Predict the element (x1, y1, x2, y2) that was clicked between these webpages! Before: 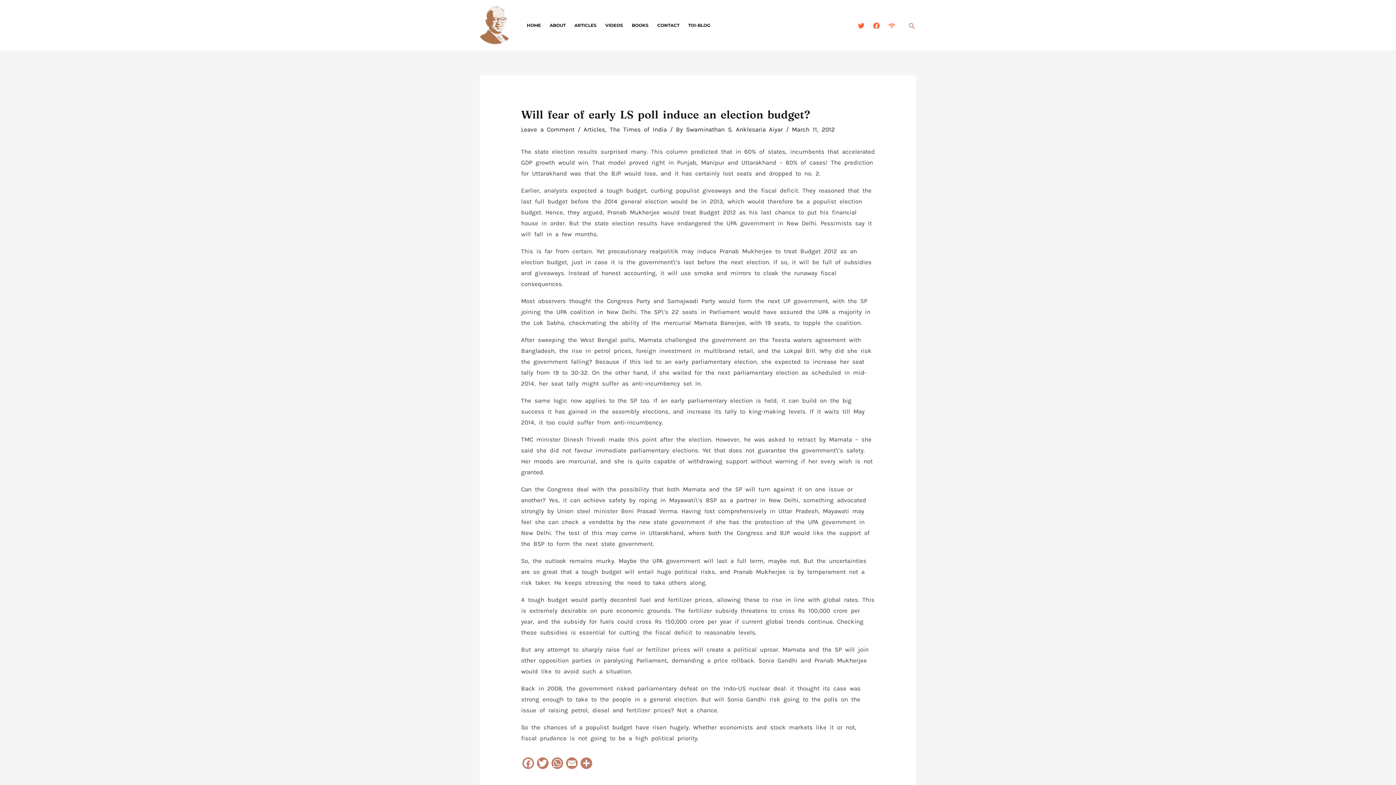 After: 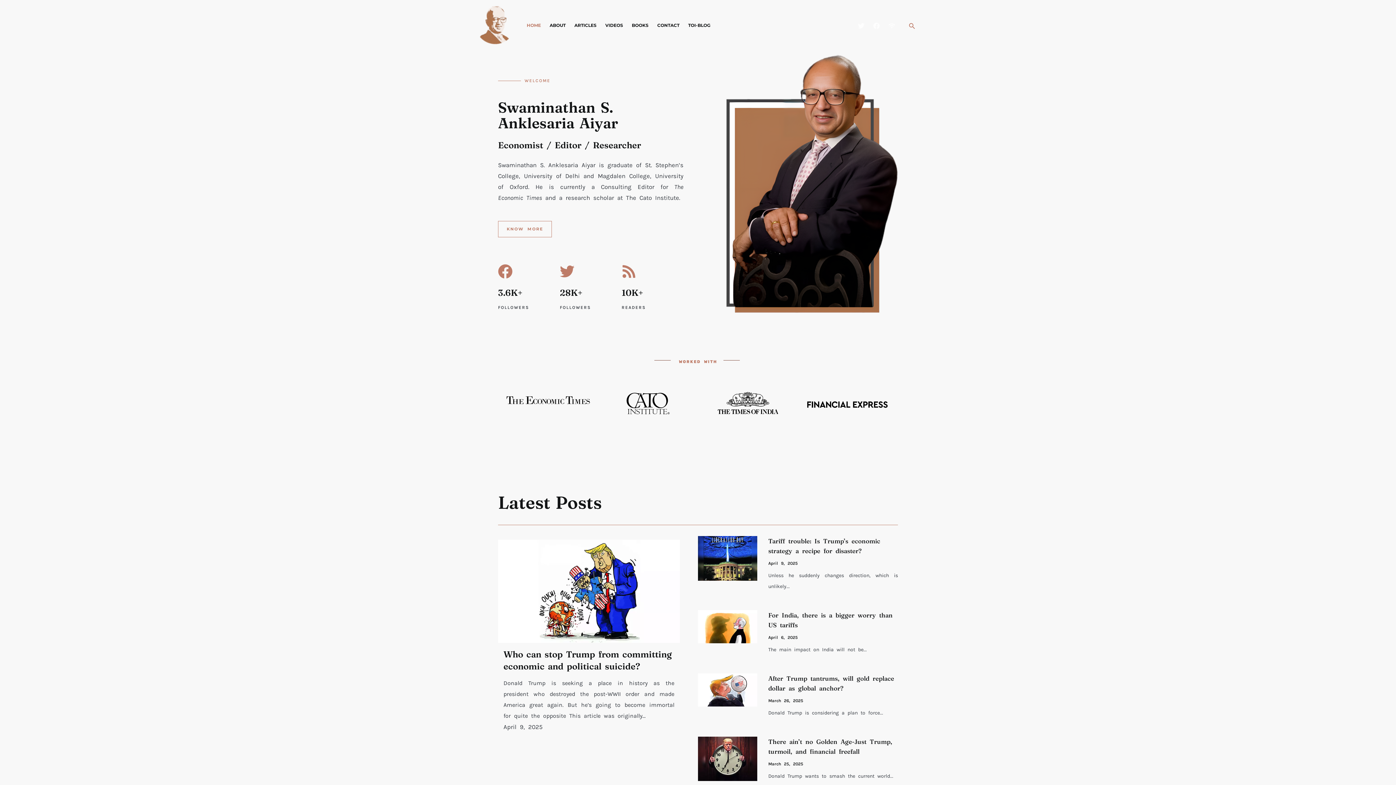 Action: bbox: (480, 20, 509, 28)